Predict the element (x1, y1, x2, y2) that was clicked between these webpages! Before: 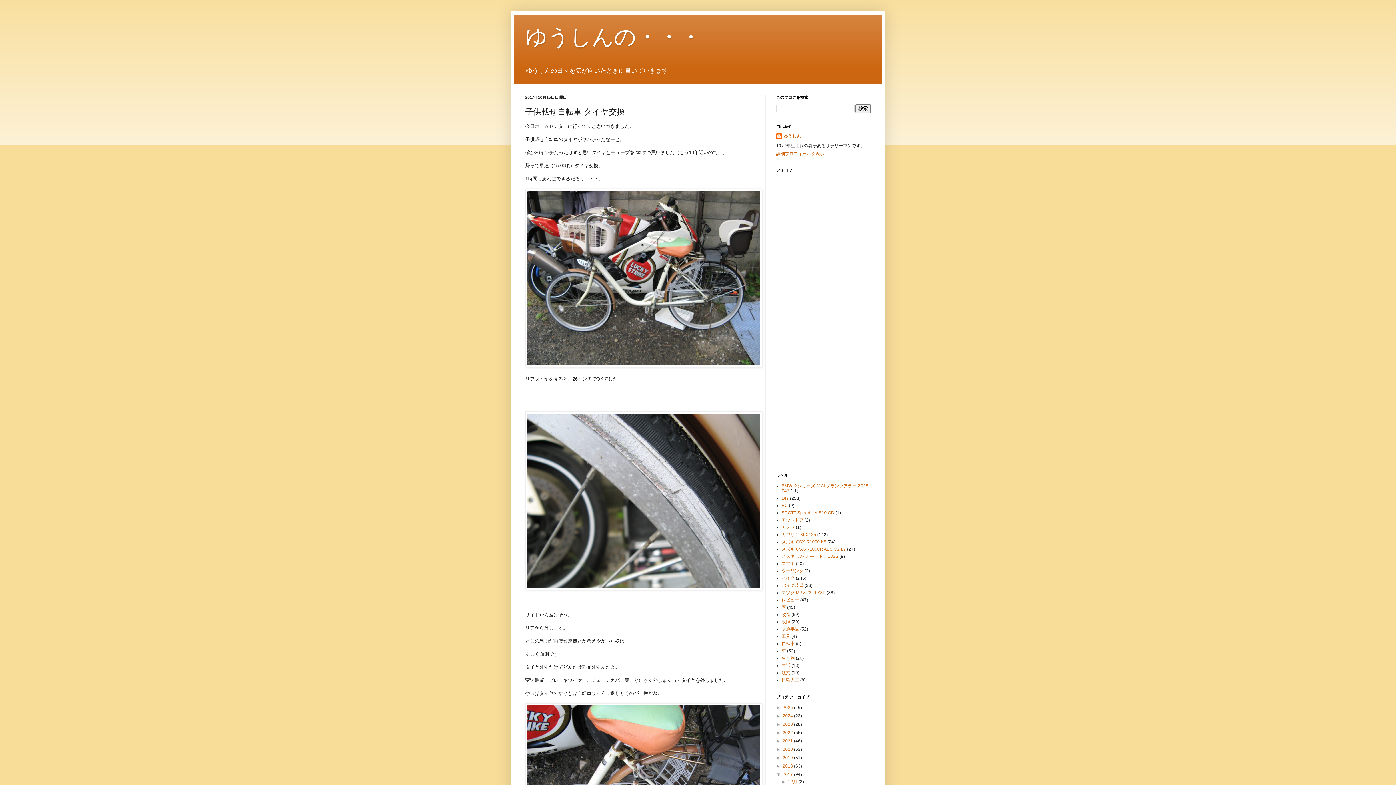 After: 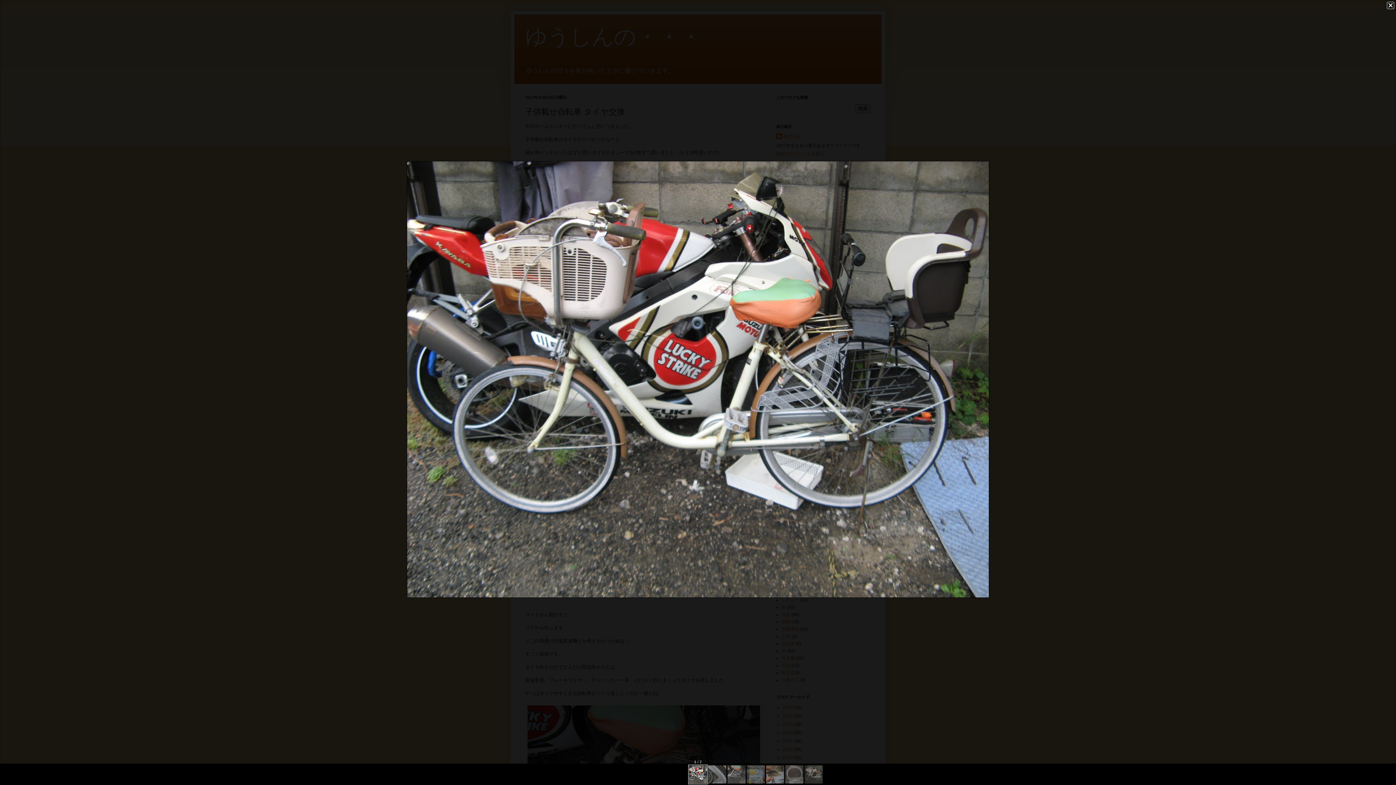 Action: bbox: (525, 363, 762, 368)